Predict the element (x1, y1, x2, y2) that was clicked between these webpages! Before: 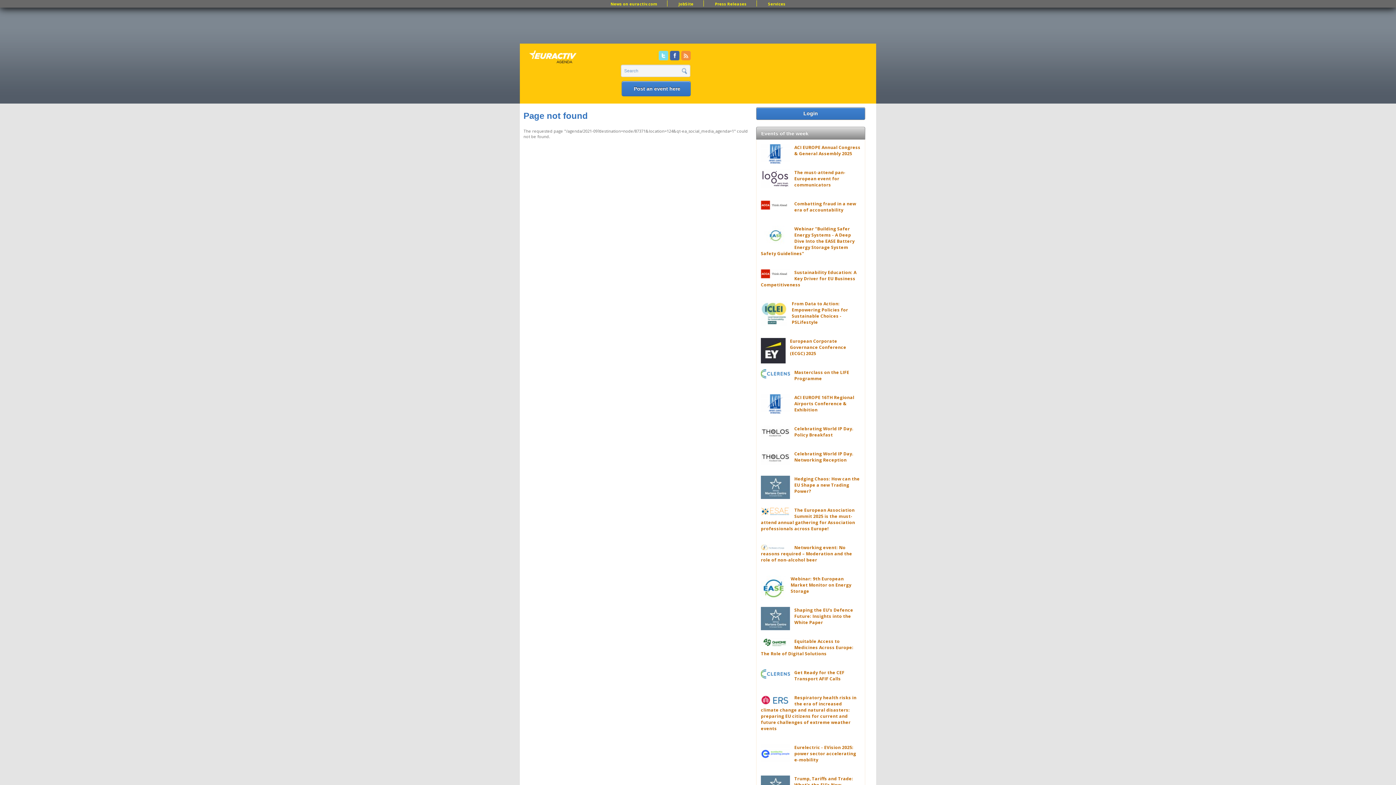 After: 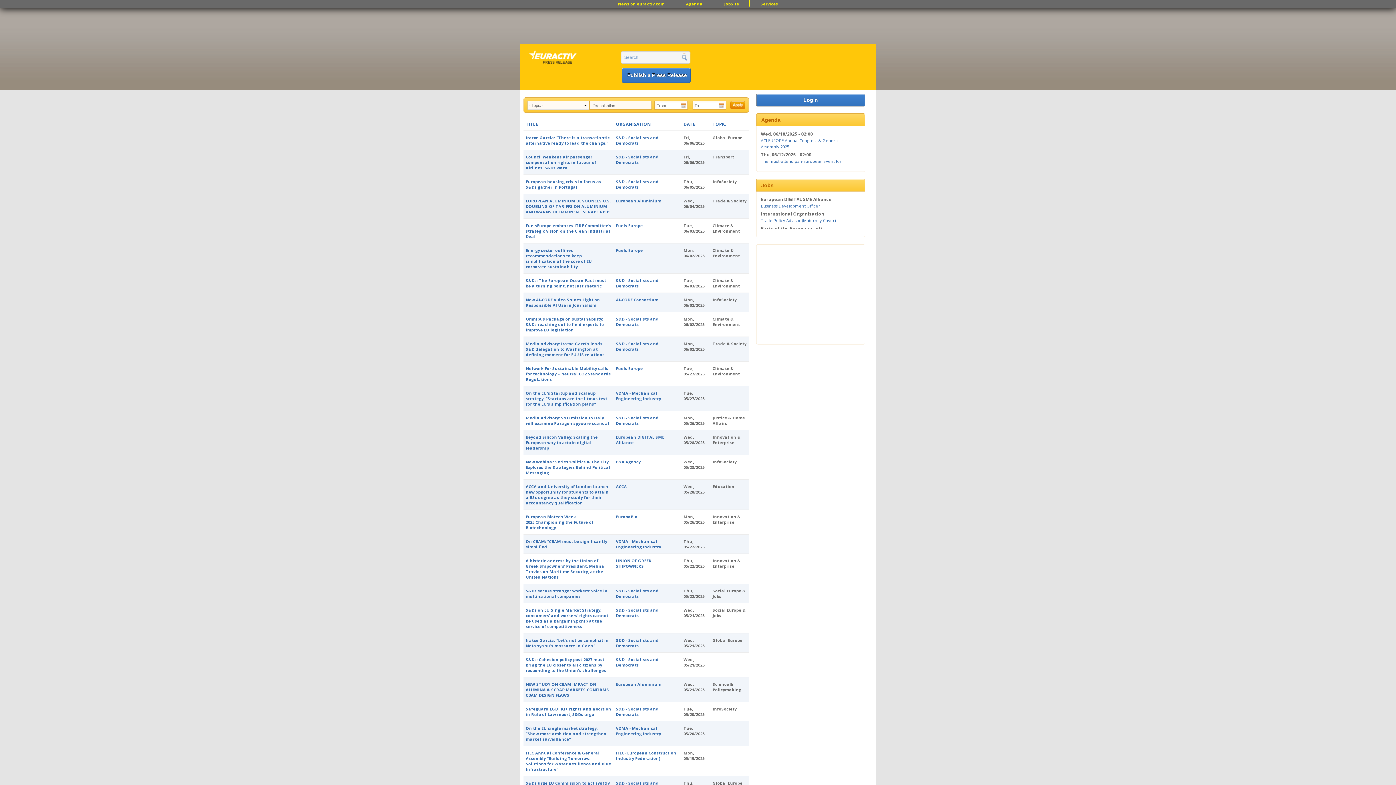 Action: bbox: (707, 1, 754, 6) label: Press Releases